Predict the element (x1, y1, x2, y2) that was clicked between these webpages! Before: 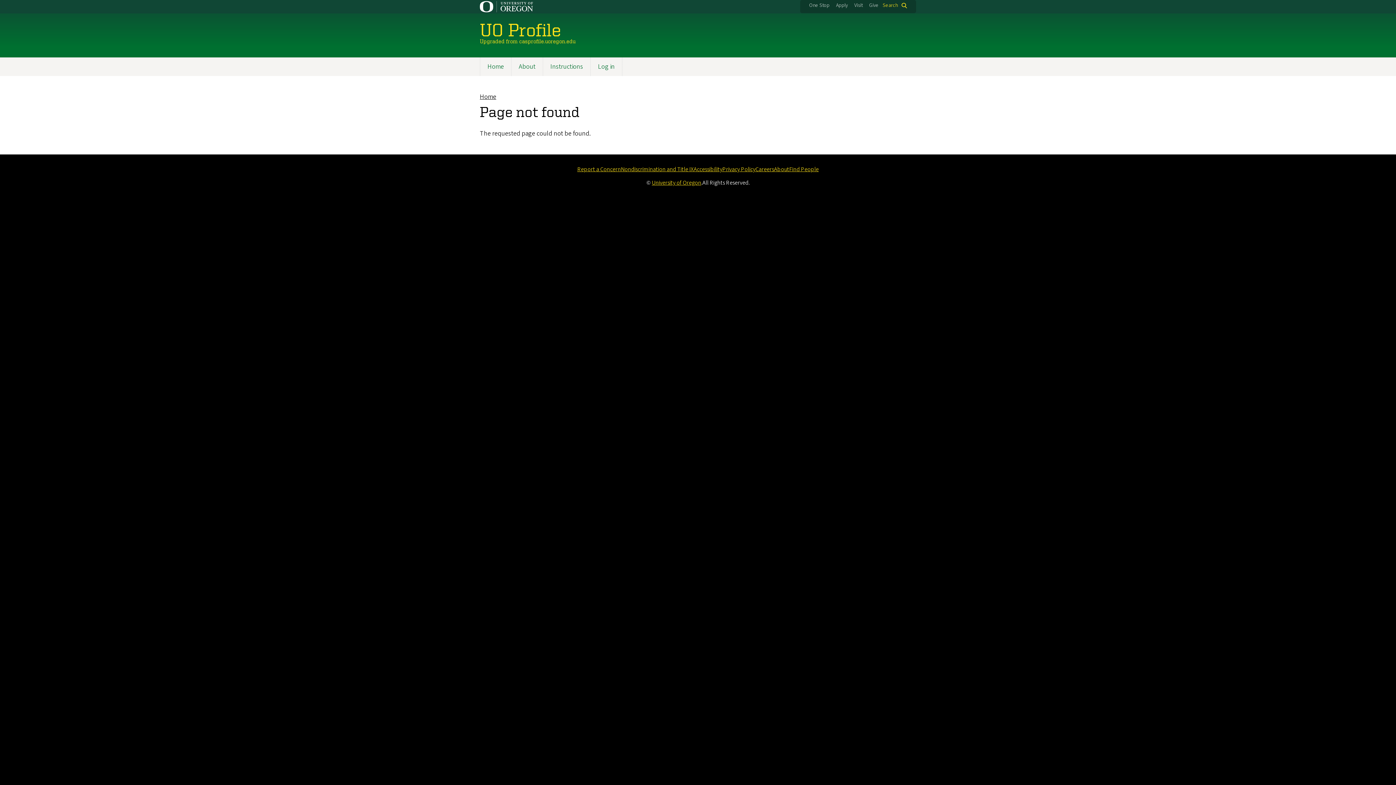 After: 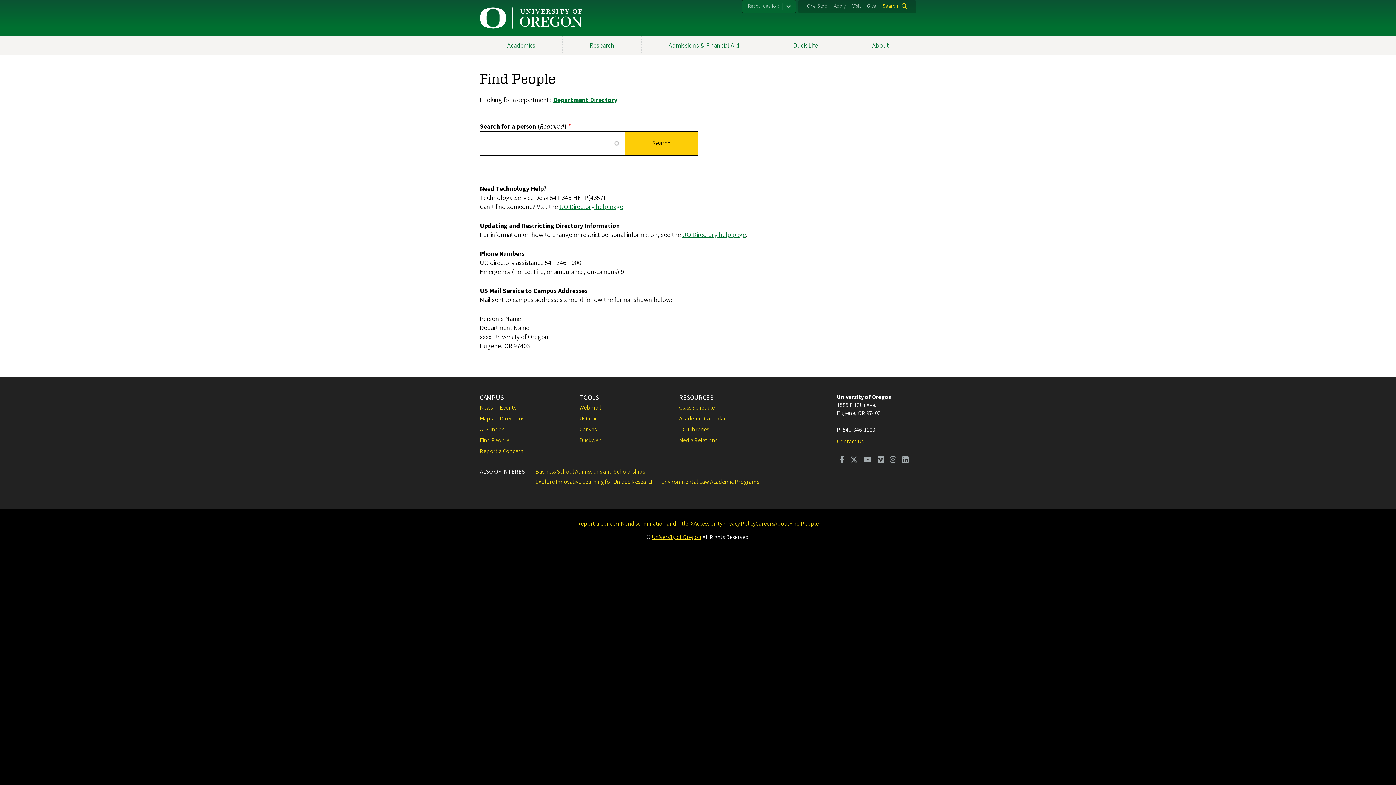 Action: label: Find People bbox: (789, 165, 818, 173)